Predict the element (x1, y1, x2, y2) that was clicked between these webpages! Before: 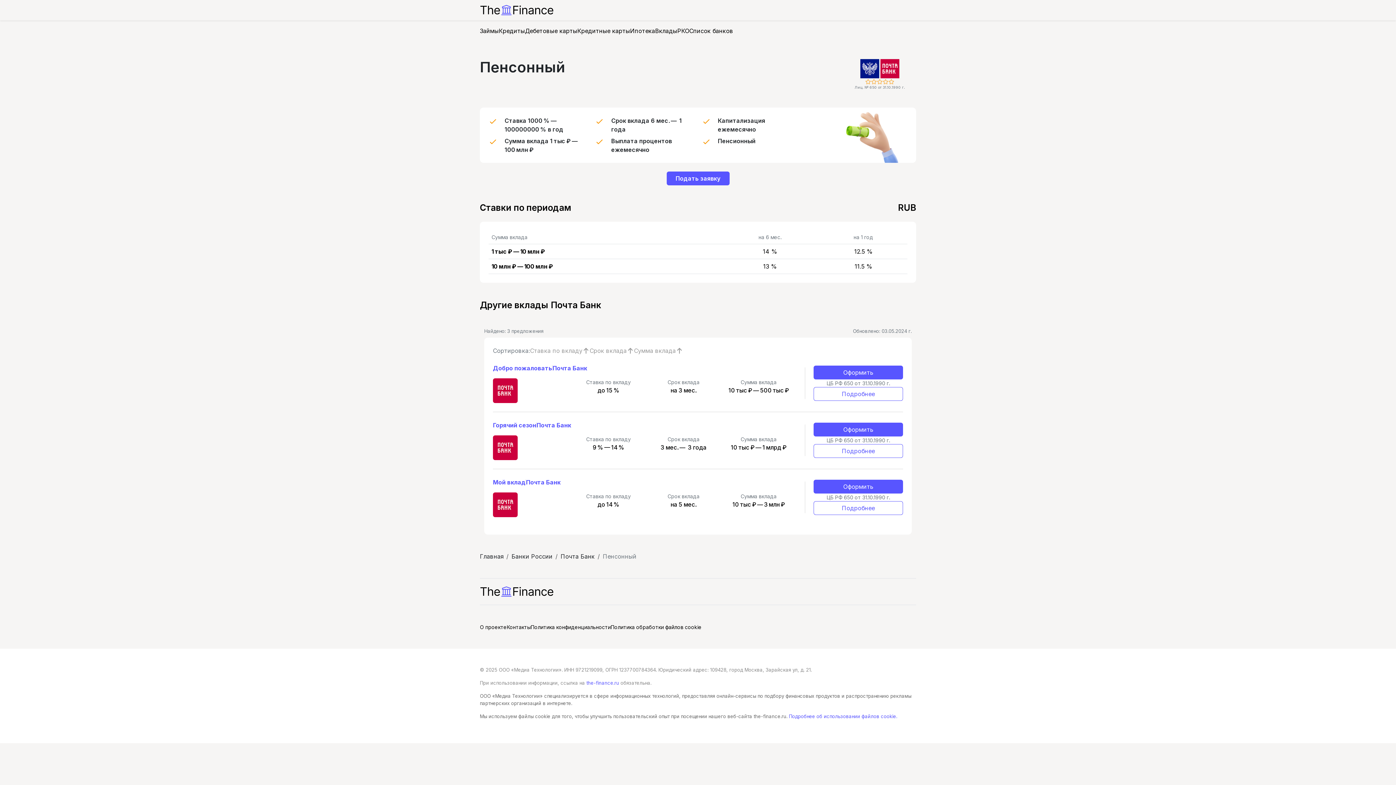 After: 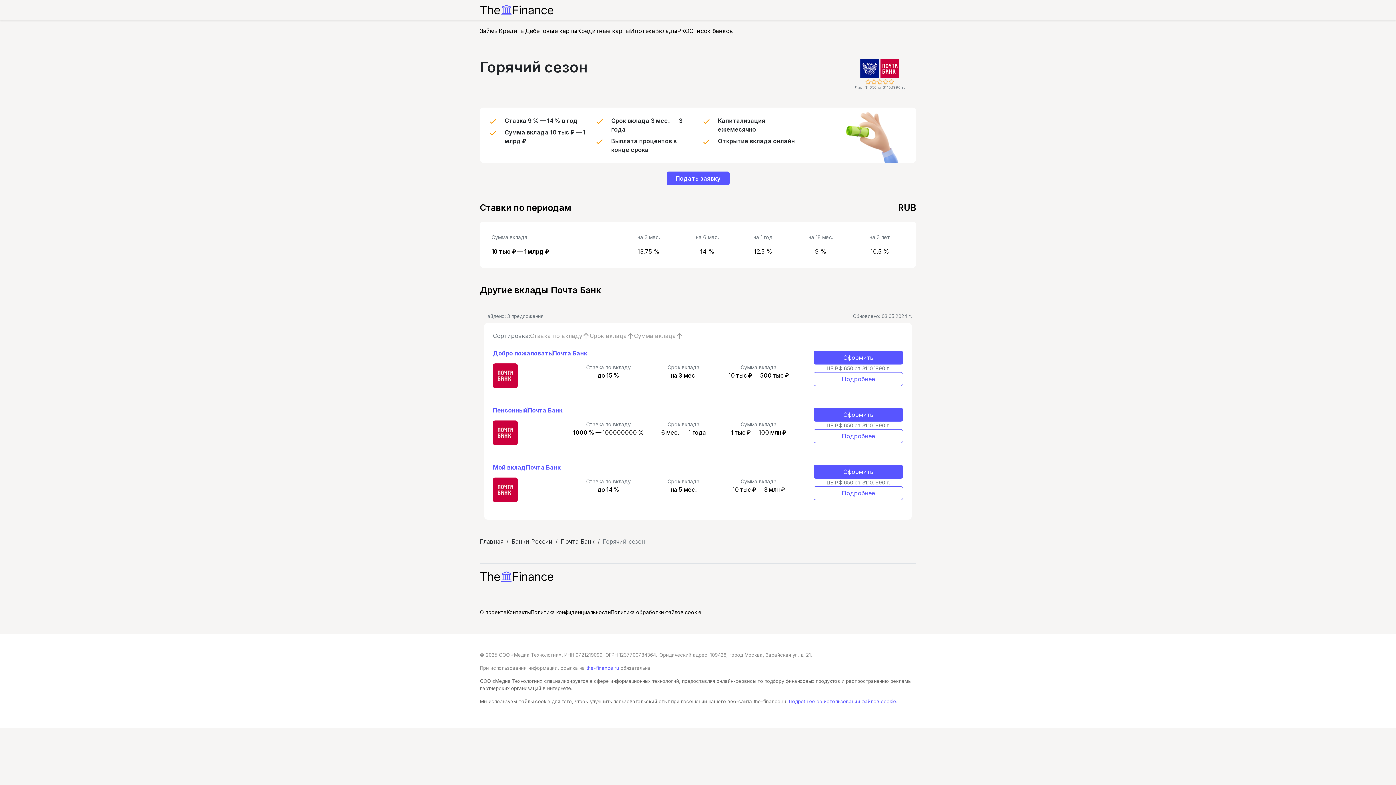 Action: label: Горячий сезон bbox: (493, 420, 536, 429)